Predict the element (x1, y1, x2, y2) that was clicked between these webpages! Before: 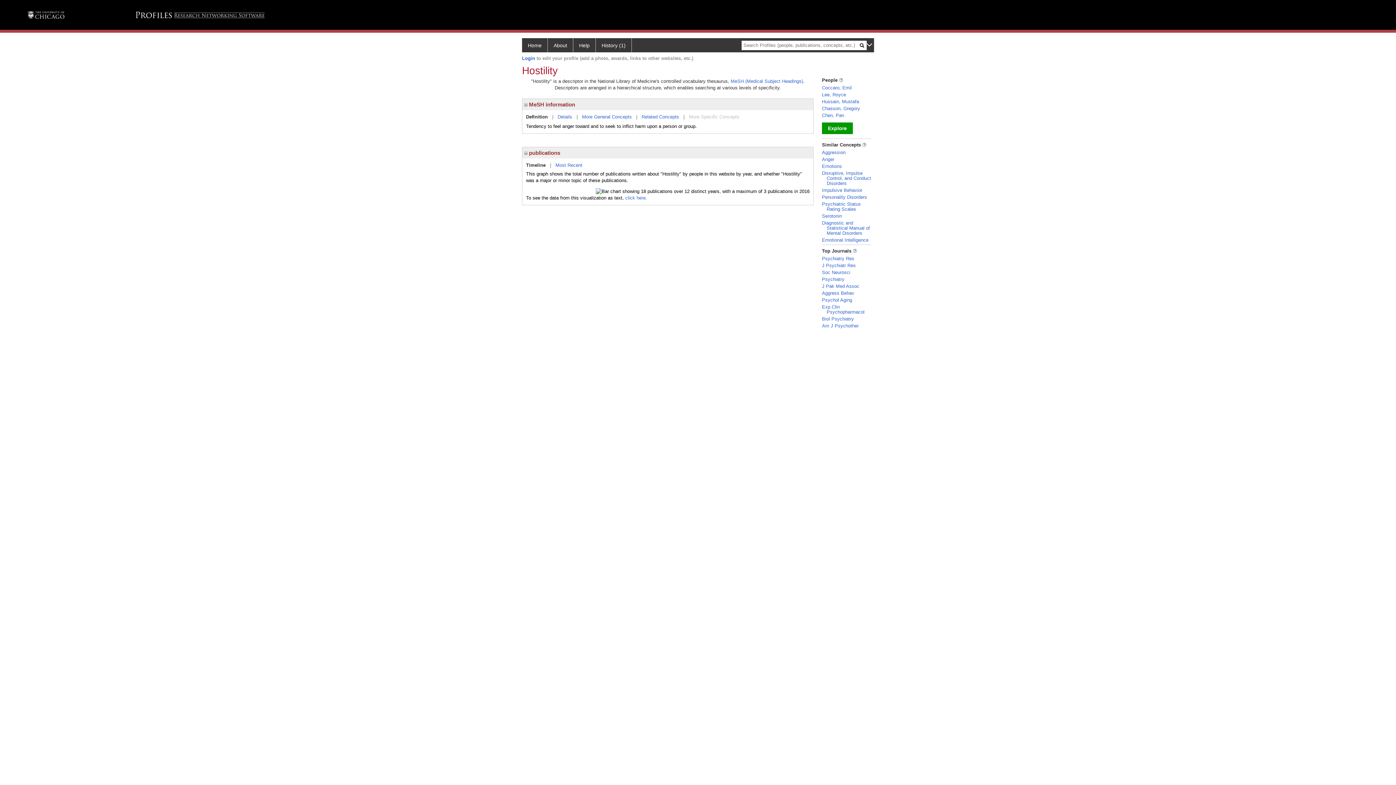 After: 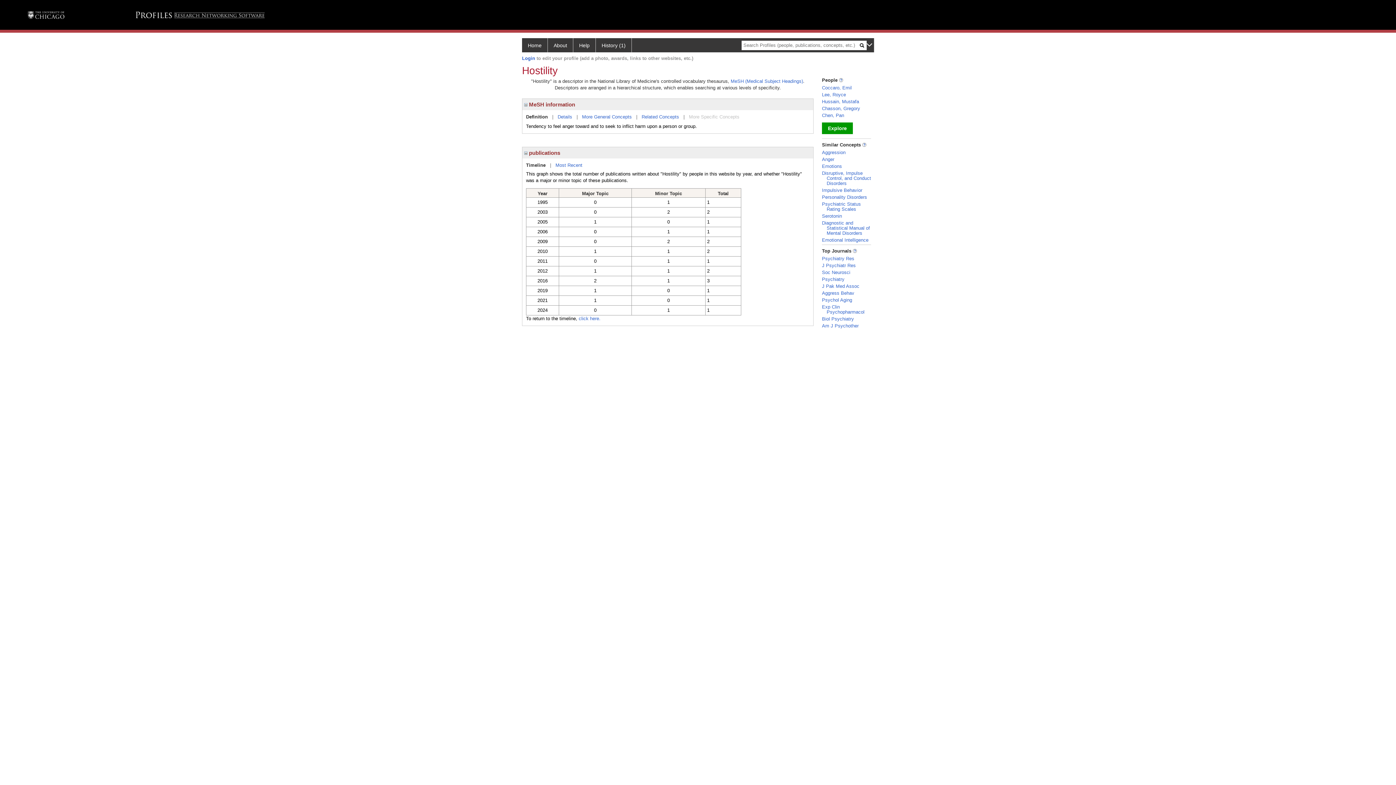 Action: bbox: (625, 195, 647, 200) label: click here.